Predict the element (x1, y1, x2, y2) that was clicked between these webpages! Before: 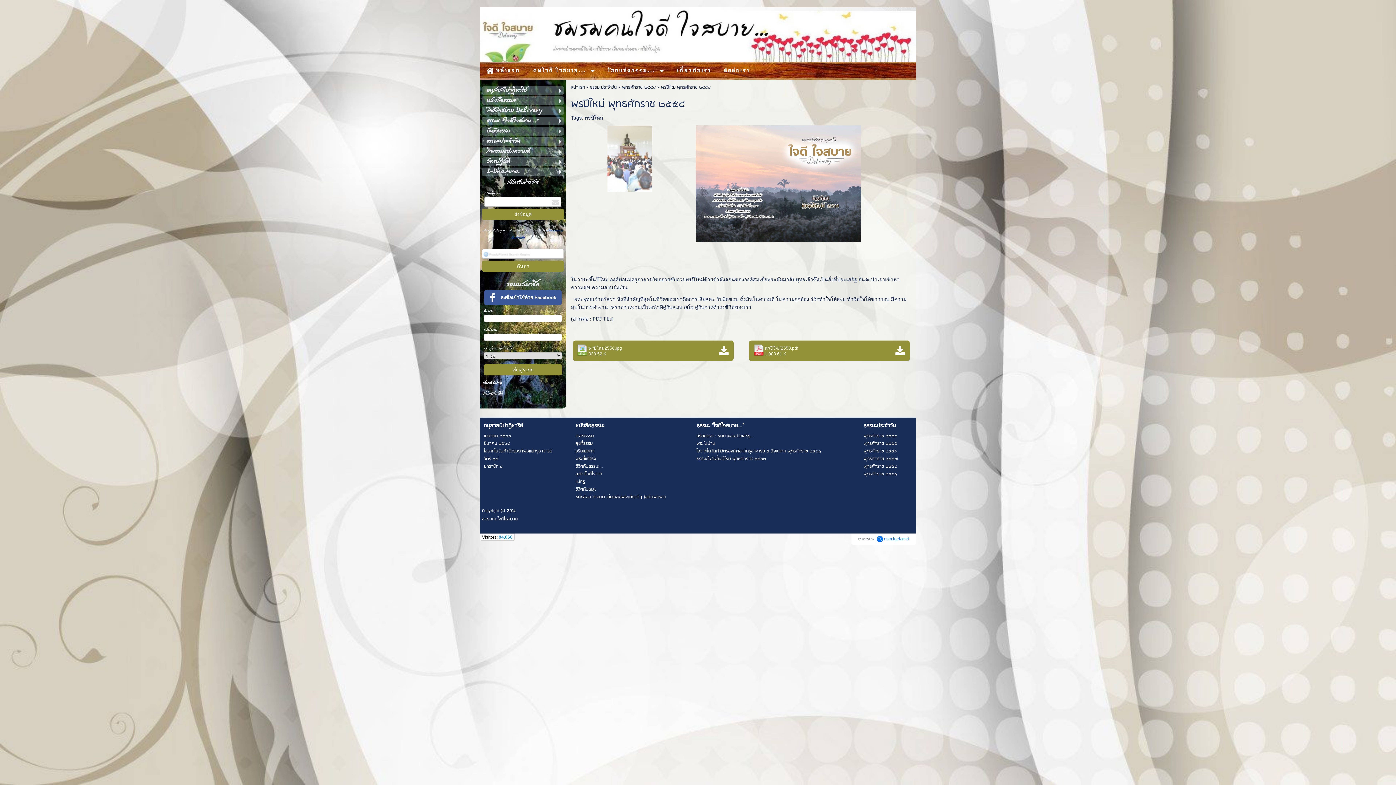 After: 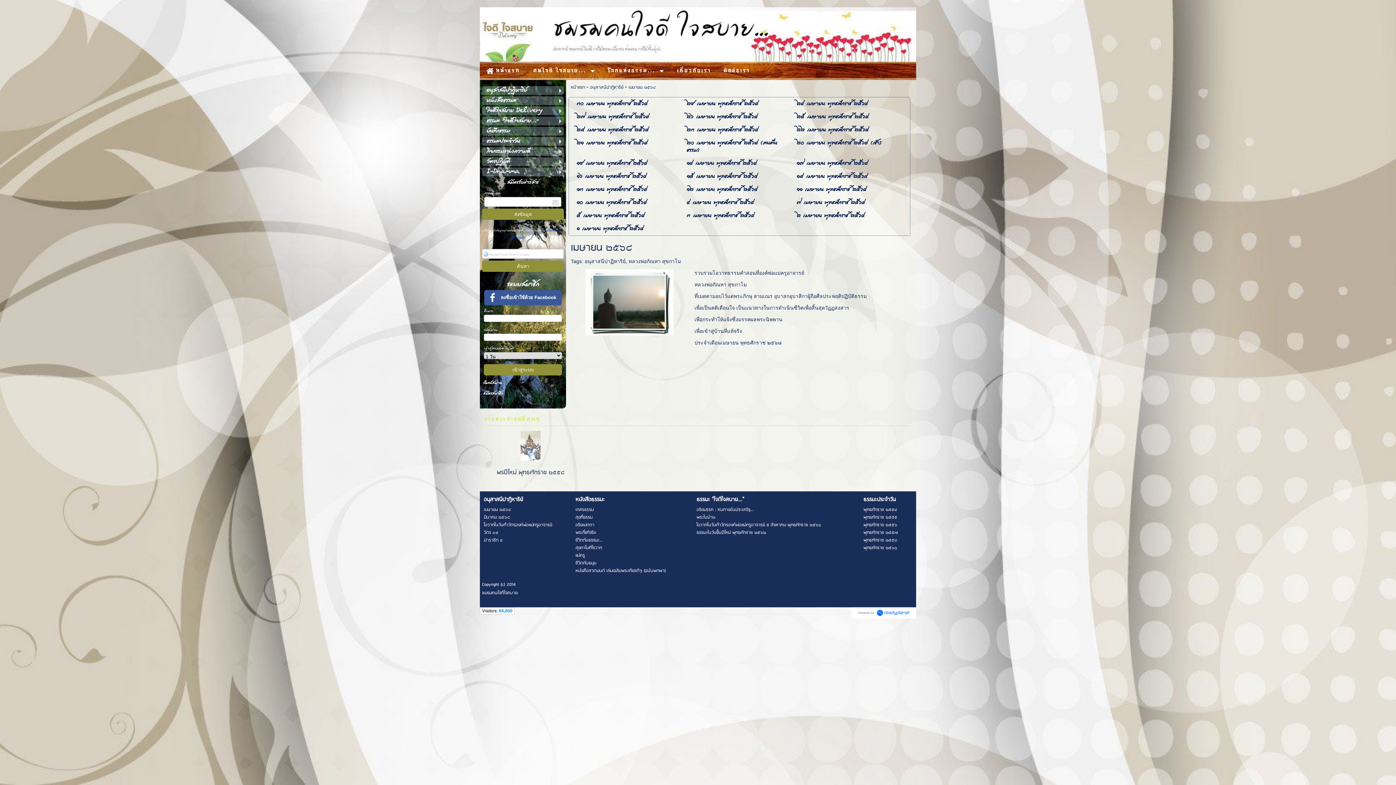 Action: label: เมษายน ๒๕๖๘ bbox: (484, 432, 574, 439)